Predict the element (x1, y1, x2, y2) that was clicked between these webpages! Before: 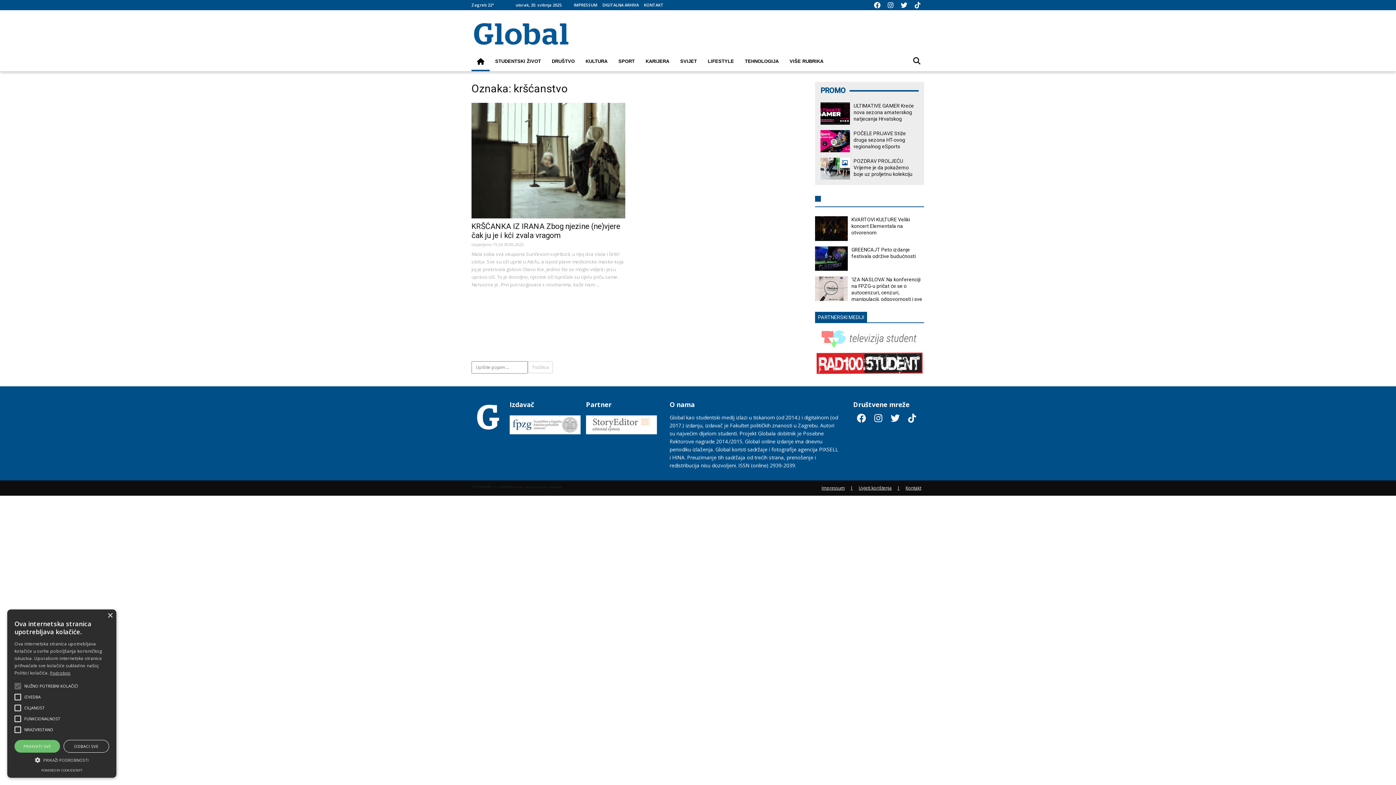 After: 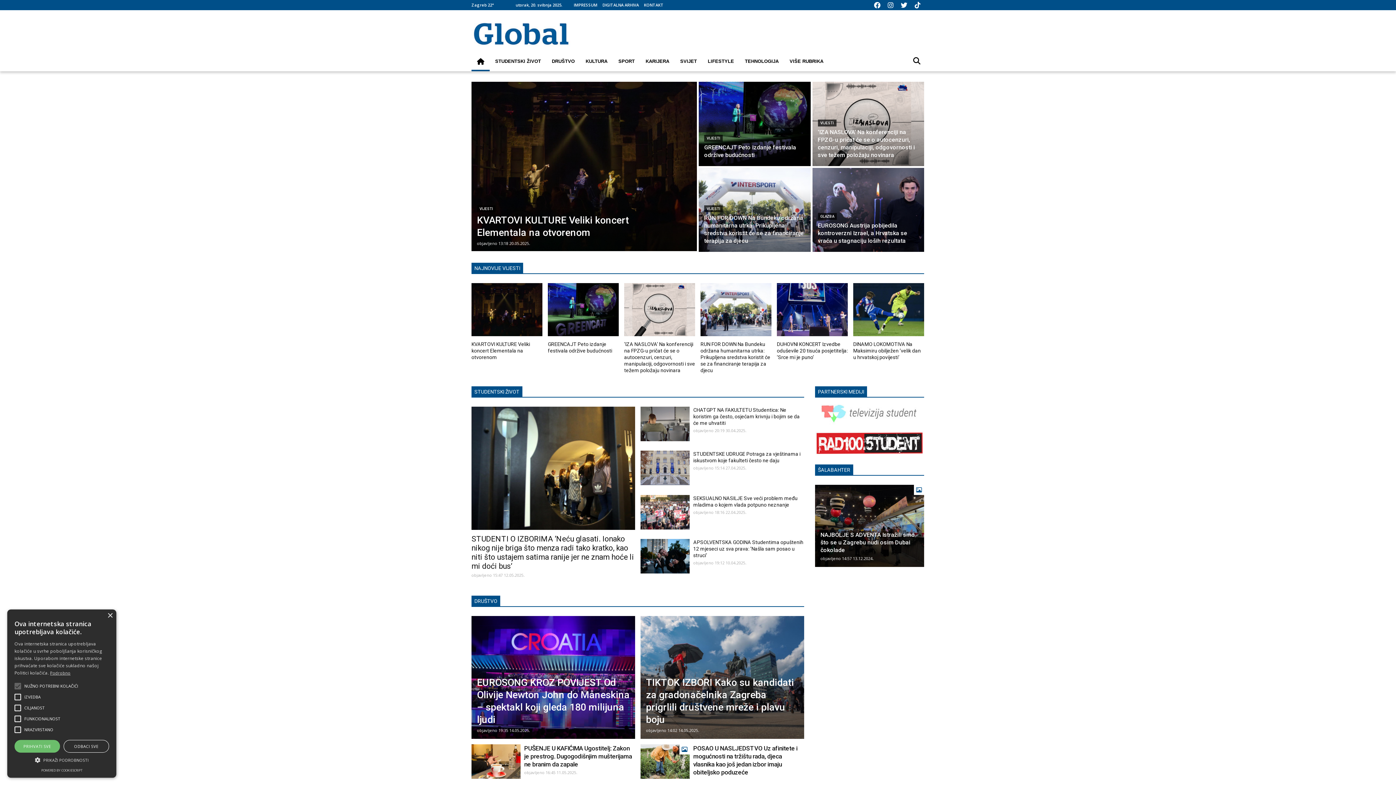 Action: label: Tražilica bbox: (528, 361, 553, 373)